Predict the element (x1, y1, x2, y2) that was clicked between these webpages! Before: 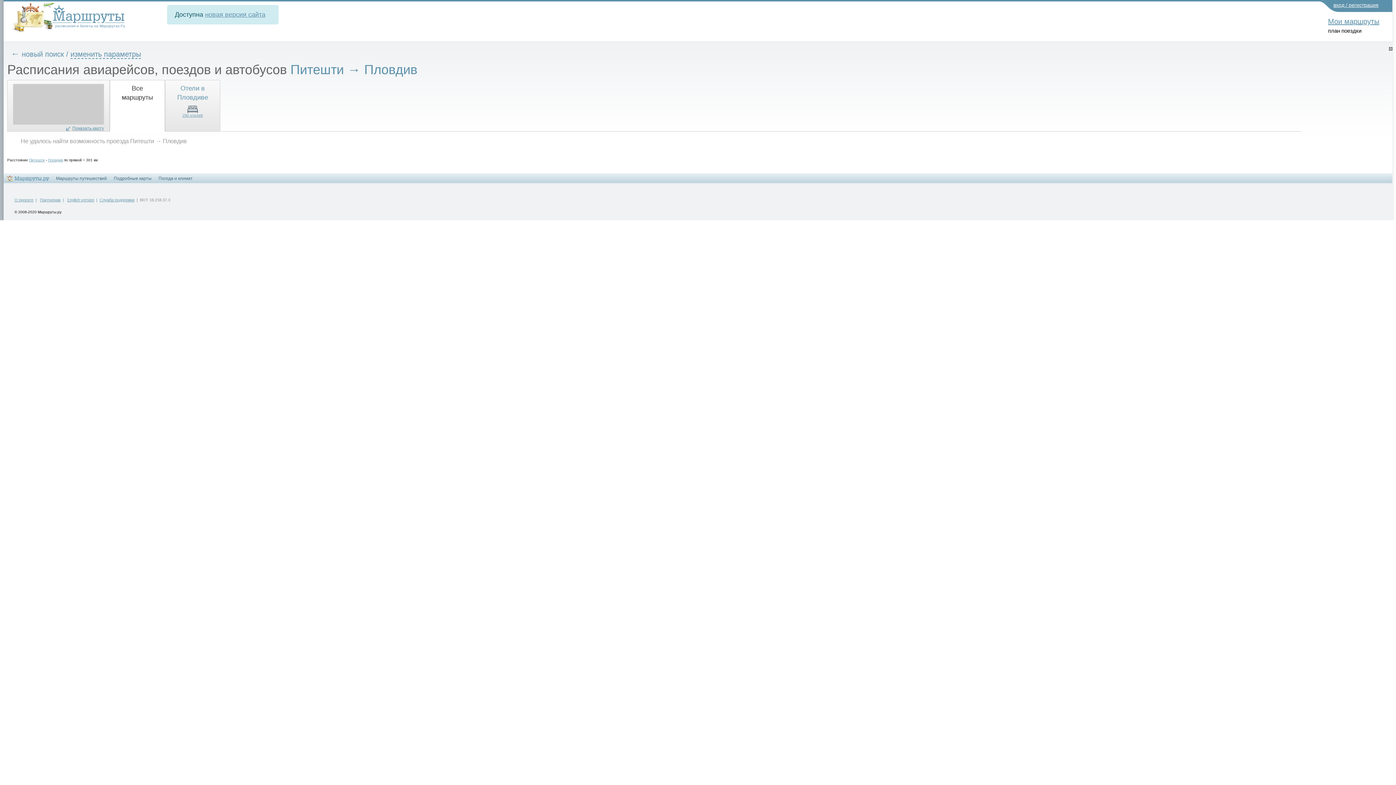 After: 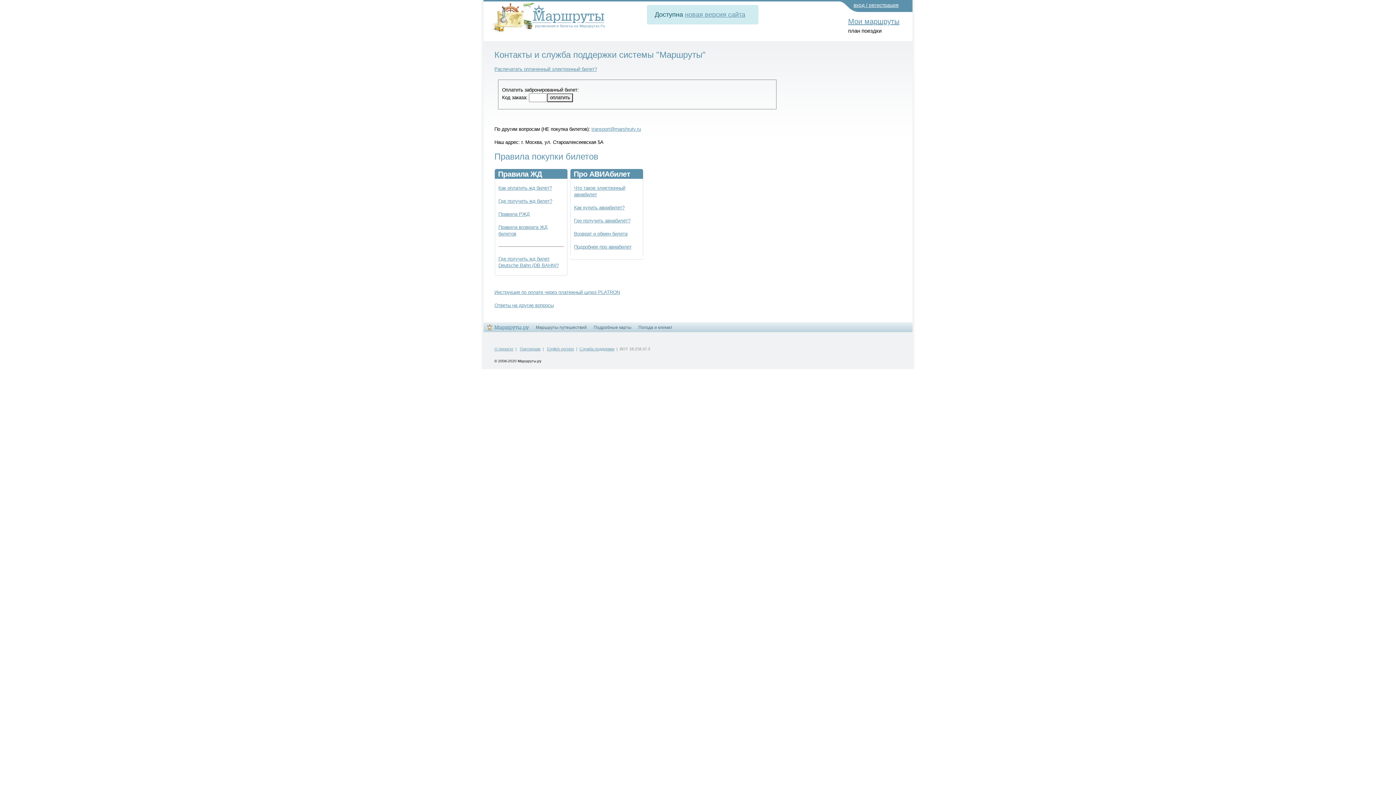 Action: bbox: (99, 197, 134, 202) label: Служба поддержки